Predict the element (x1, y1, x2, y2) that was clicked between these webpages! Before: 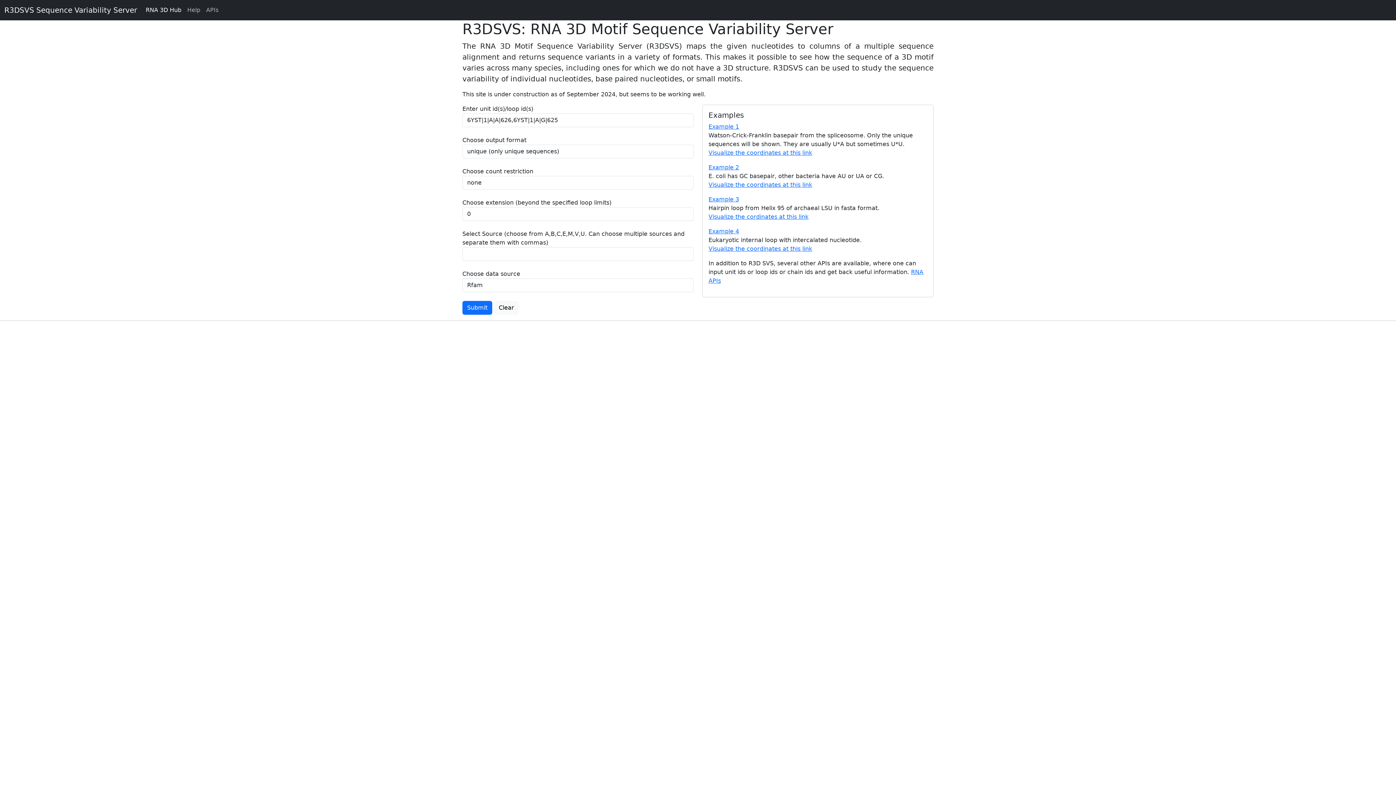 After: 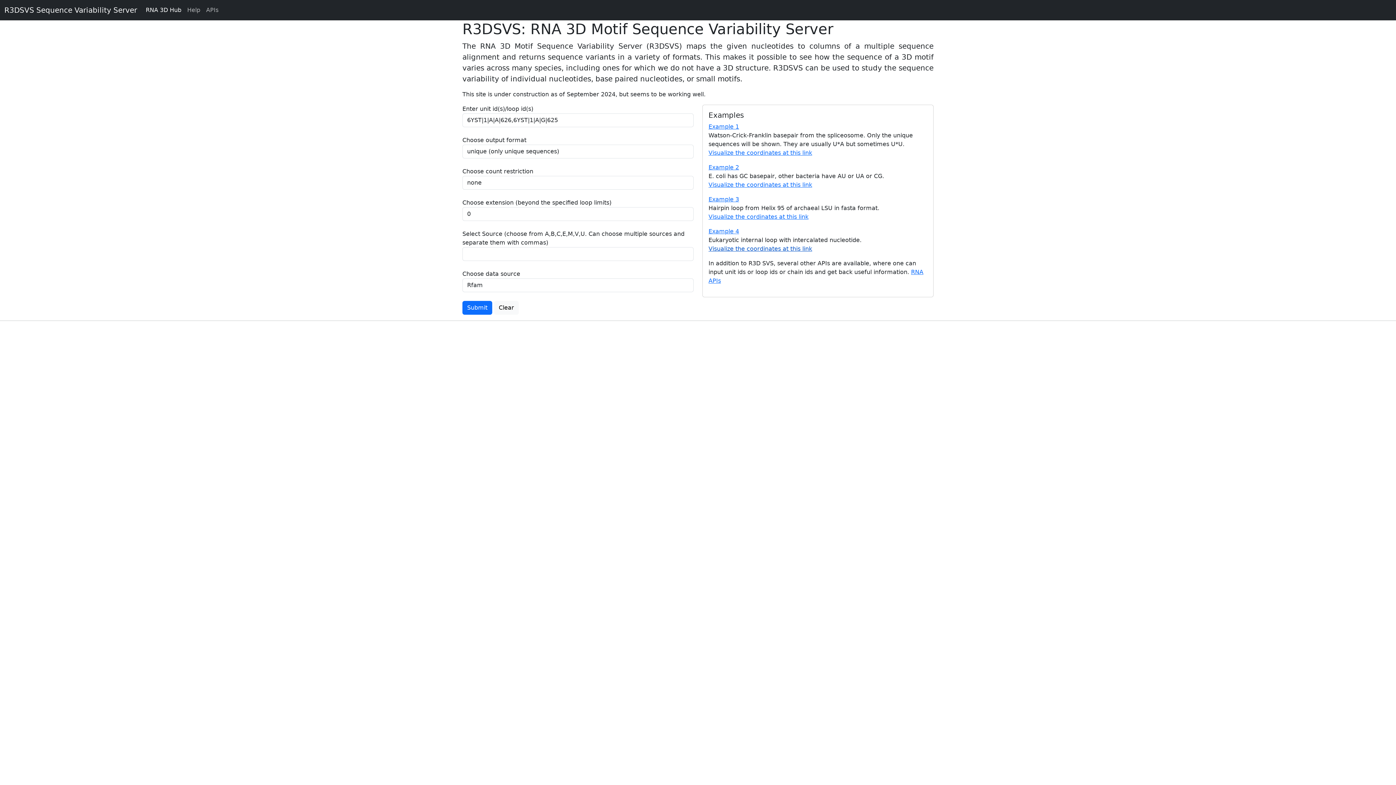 Action: bbox: (708, 245, 812, 252) label: Visualize the coordinates at this link